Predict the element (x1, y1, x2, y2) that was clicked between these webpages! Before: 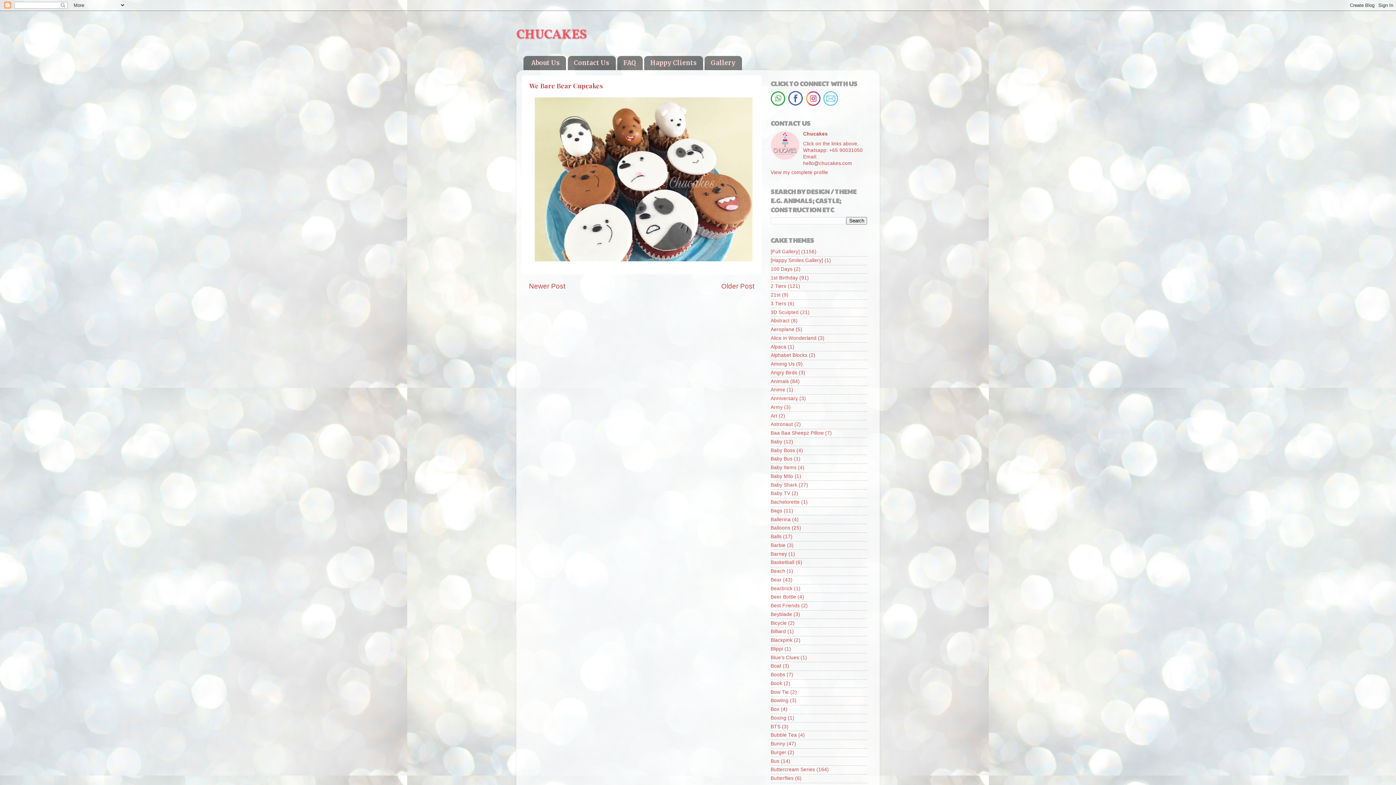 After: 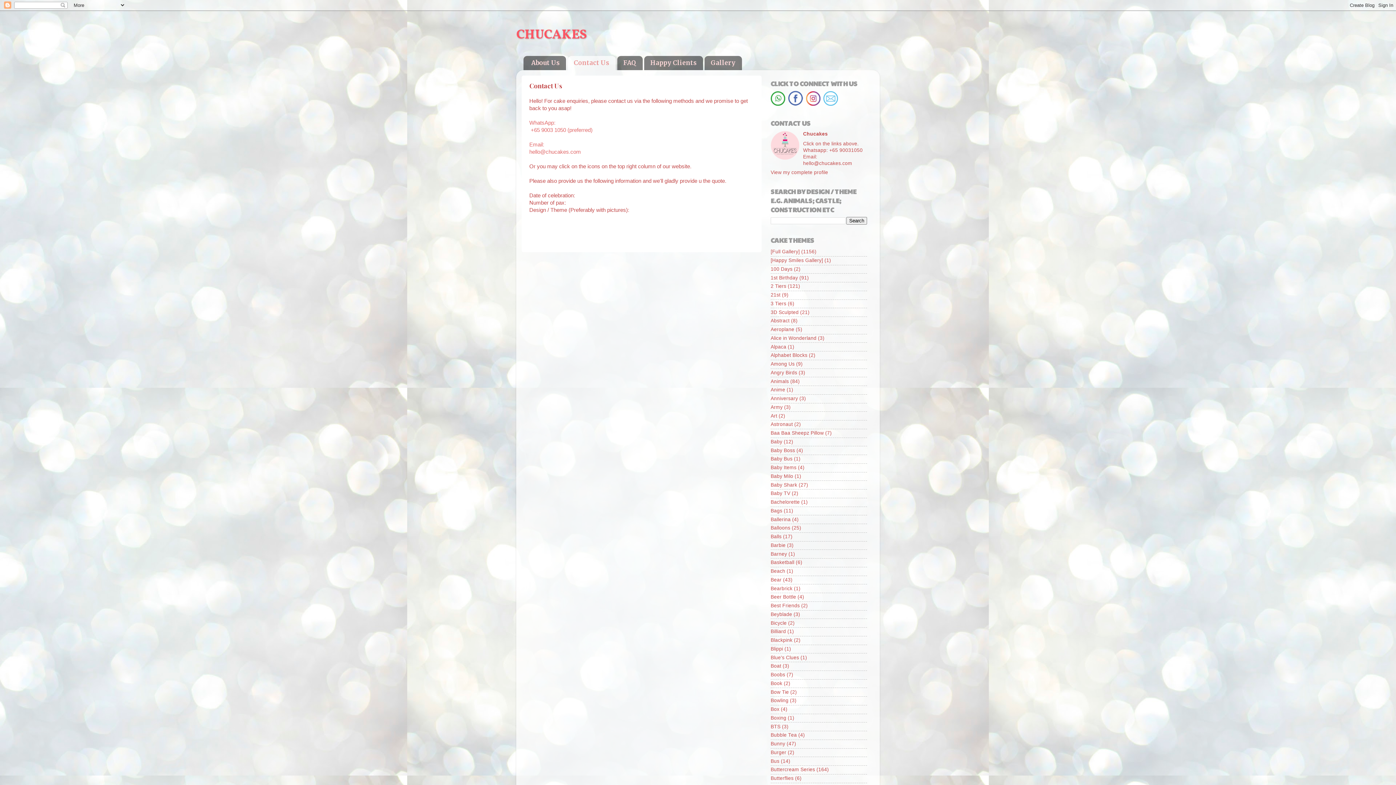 Action: bbox: (567, 55, 615, 70) label: Contact Us